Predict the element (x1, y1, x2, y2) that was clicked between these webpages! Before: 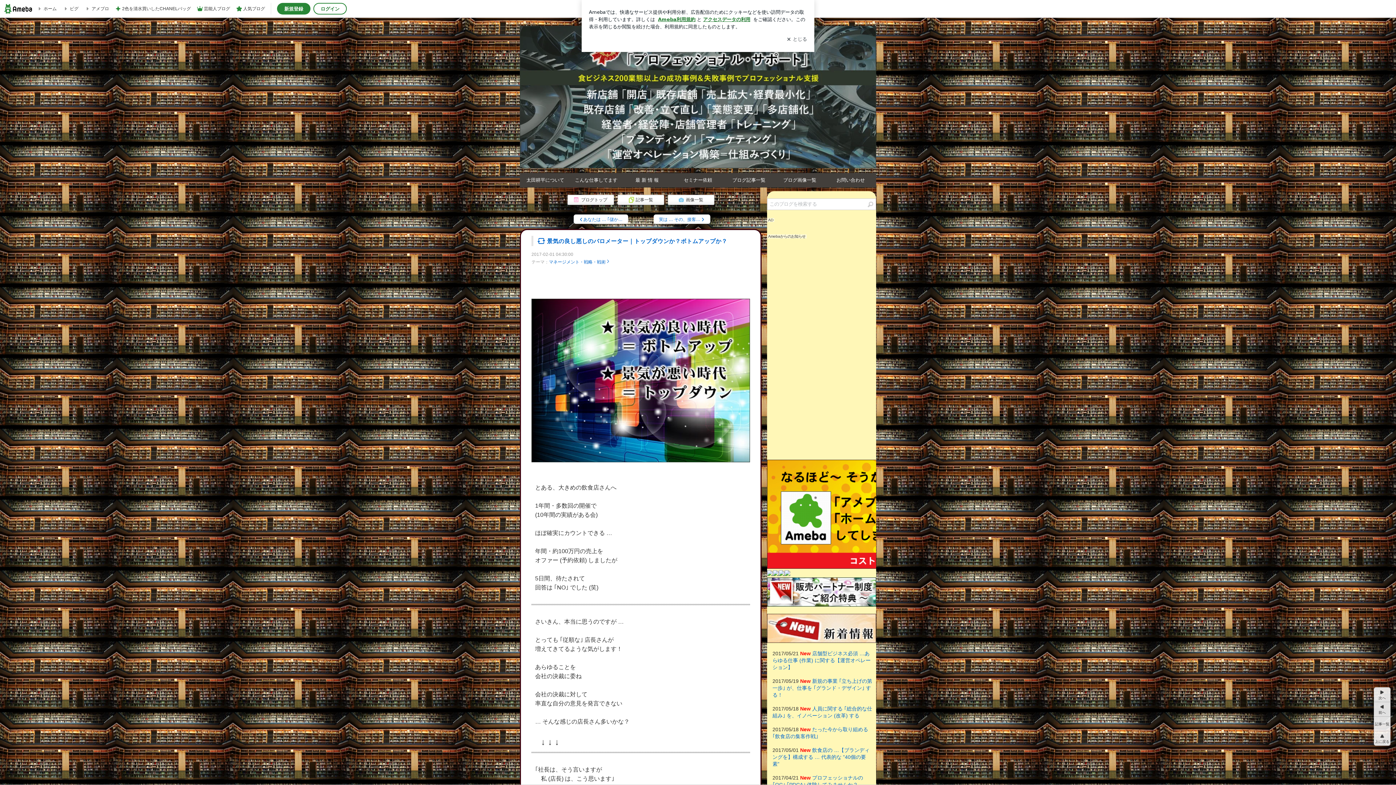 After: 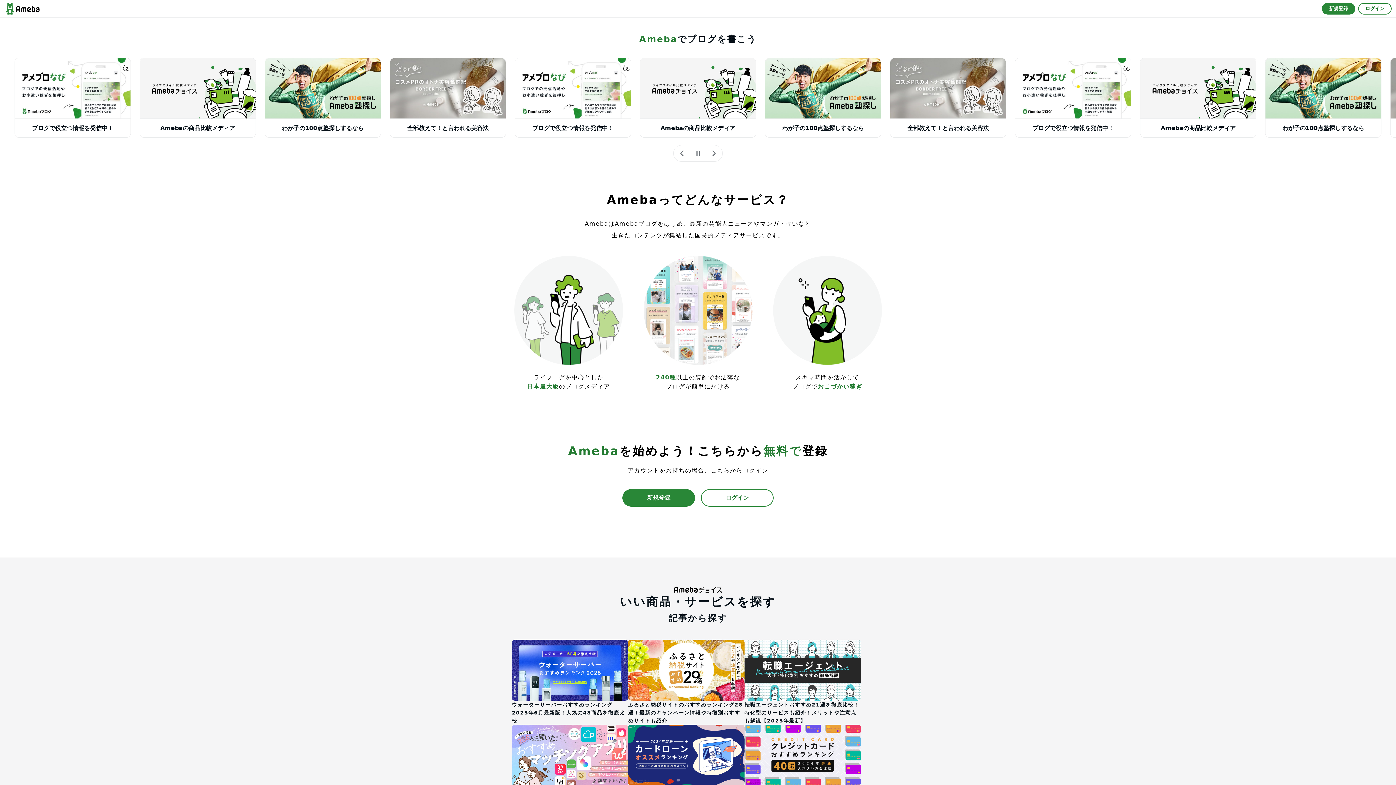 Action: bbox: (236, 1, 265, 16) label: 人気ブログ